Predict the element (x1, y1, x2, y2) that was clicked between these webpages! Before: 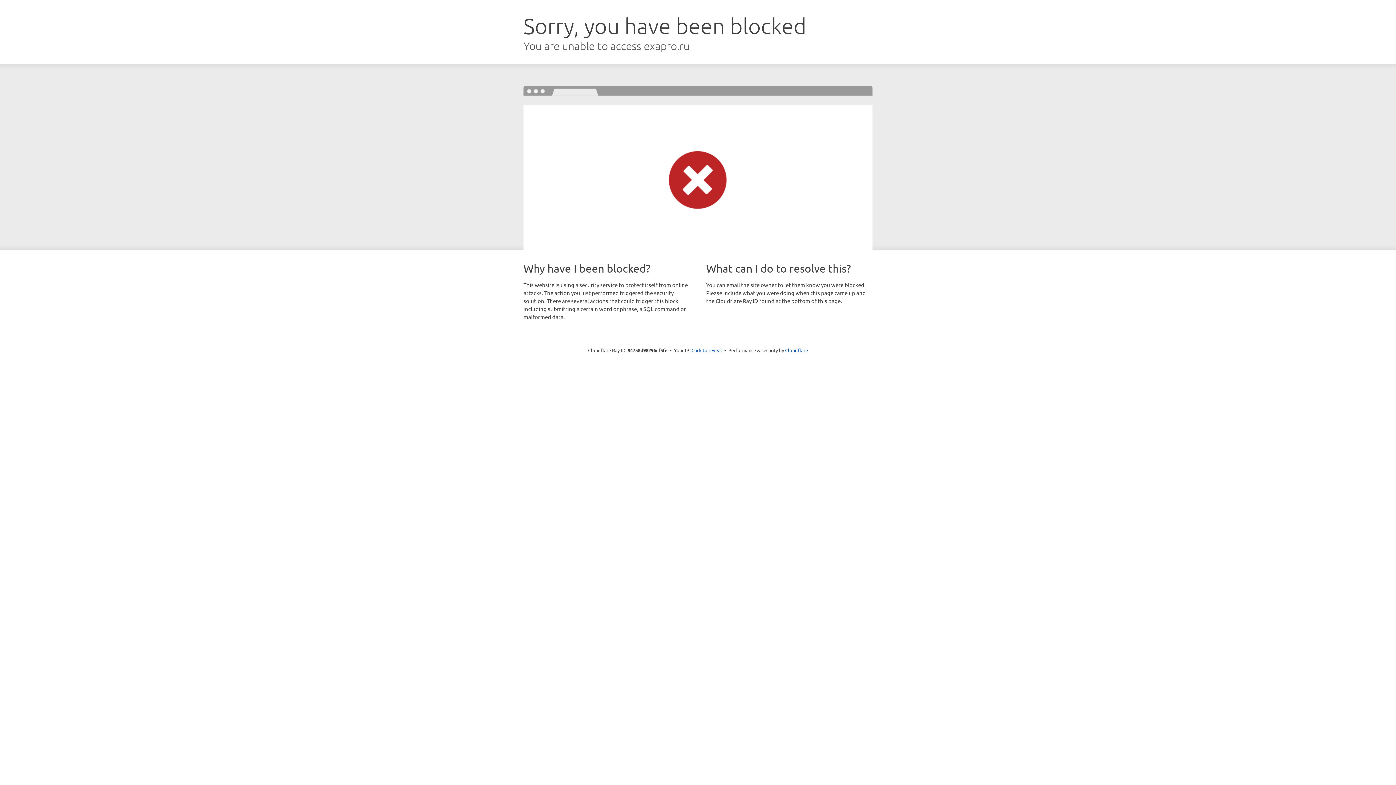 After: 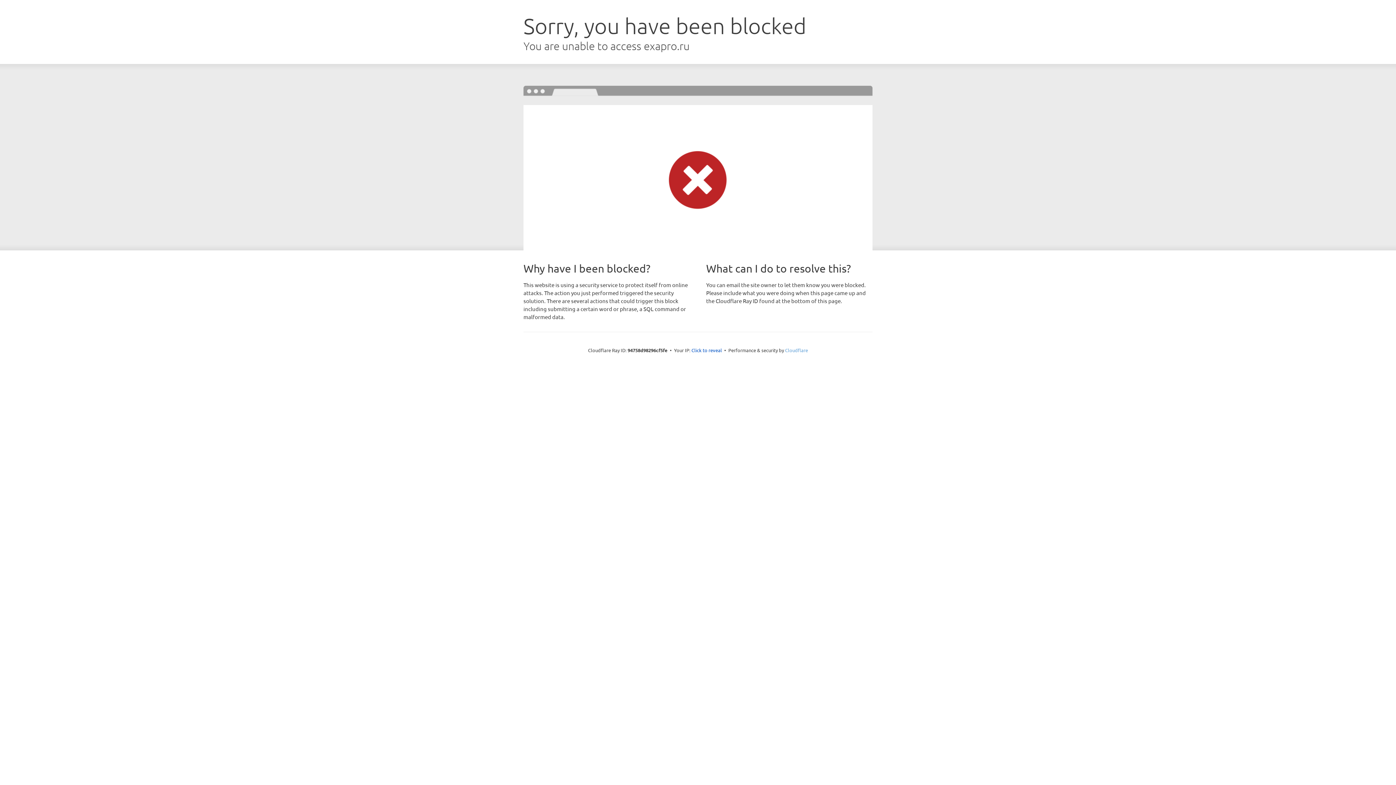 Action: bbox: (785, 347, 808, 353) label: Cloudflare